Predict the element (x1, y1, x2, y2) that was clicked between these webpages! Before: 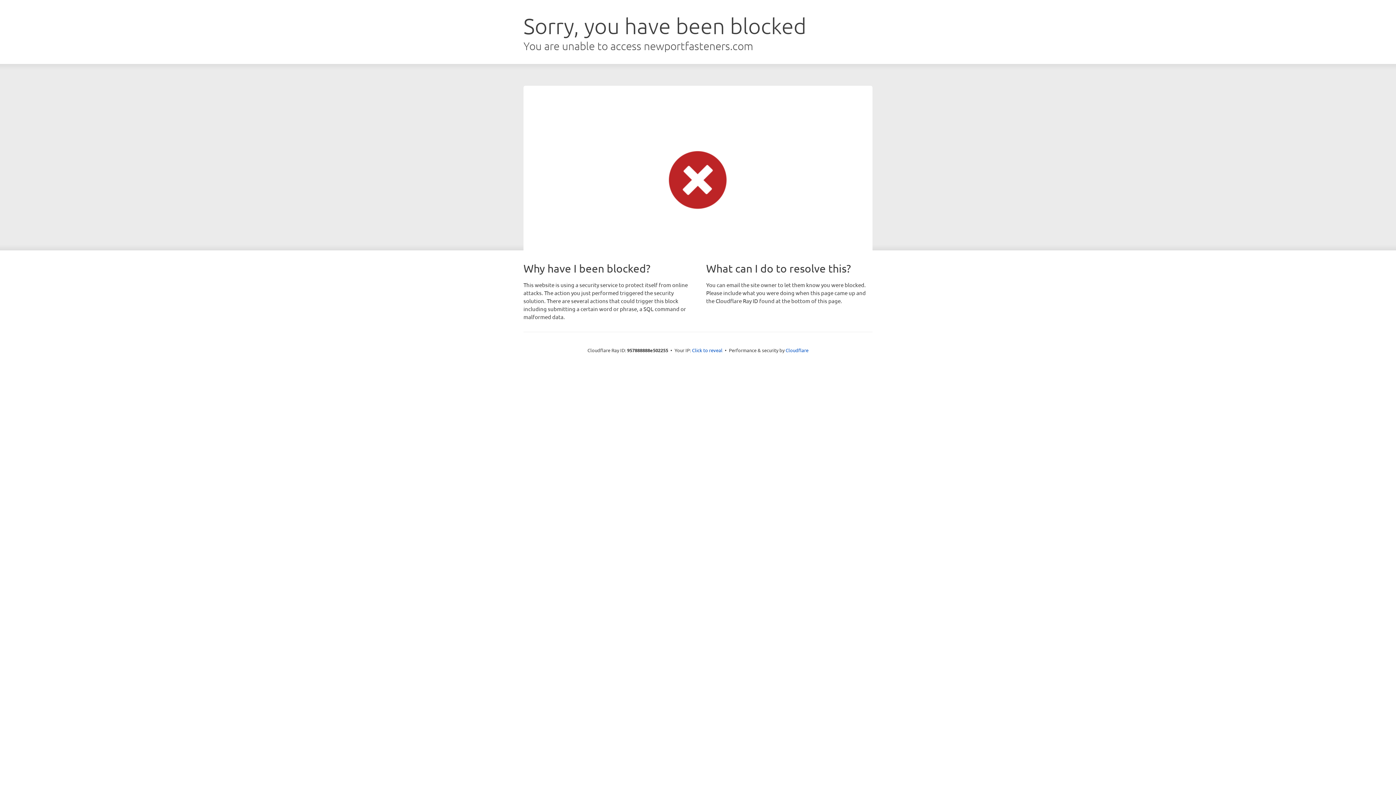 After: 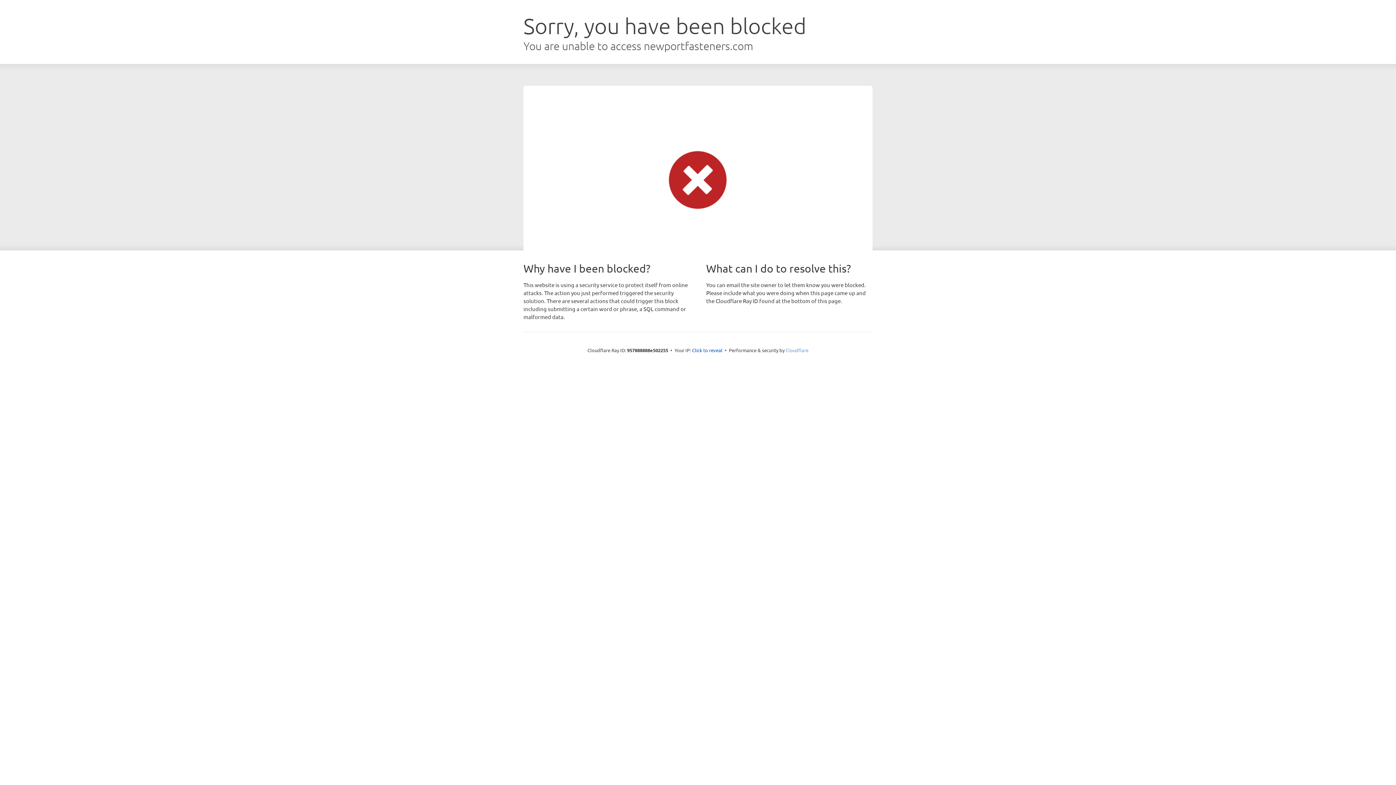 Action: bbox: (785, 347, 808, 353) label: Cloudflare